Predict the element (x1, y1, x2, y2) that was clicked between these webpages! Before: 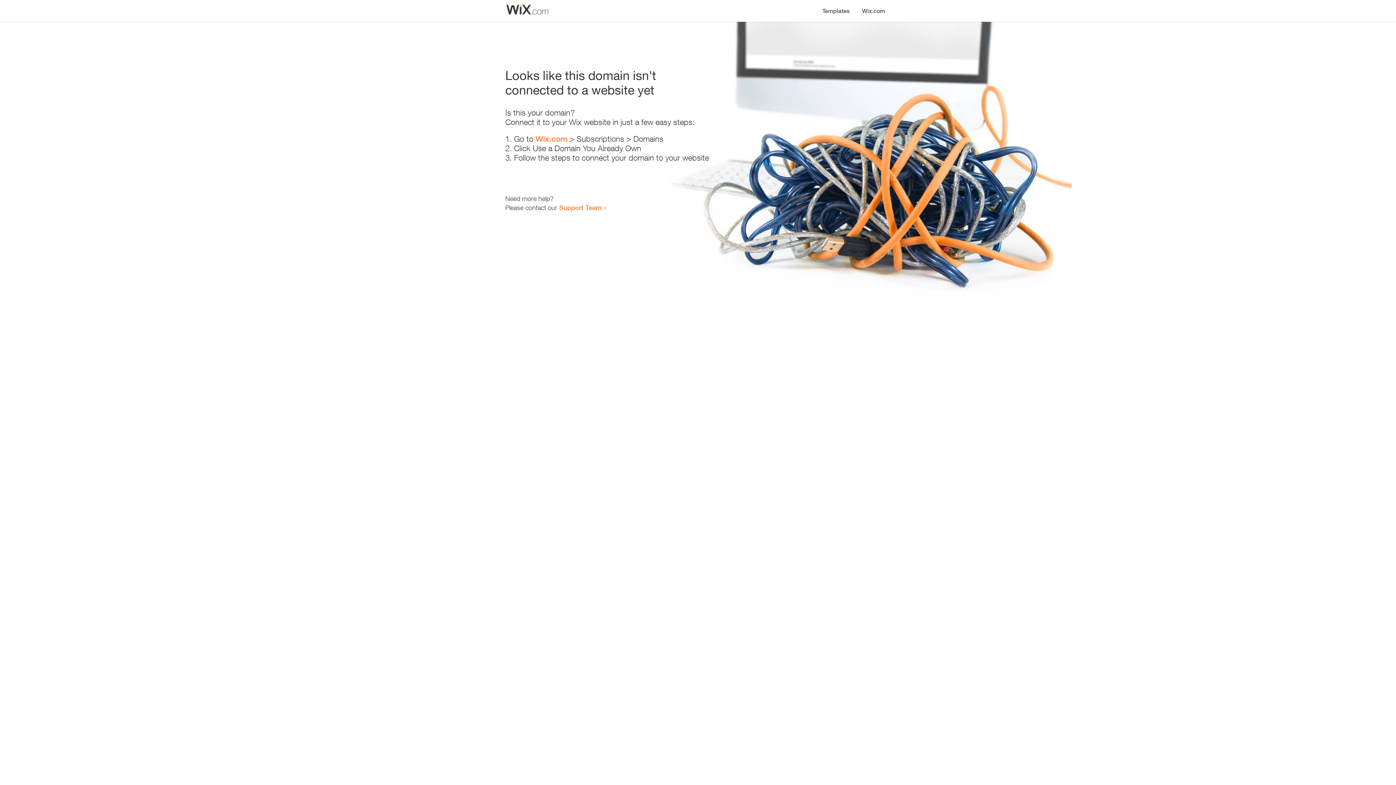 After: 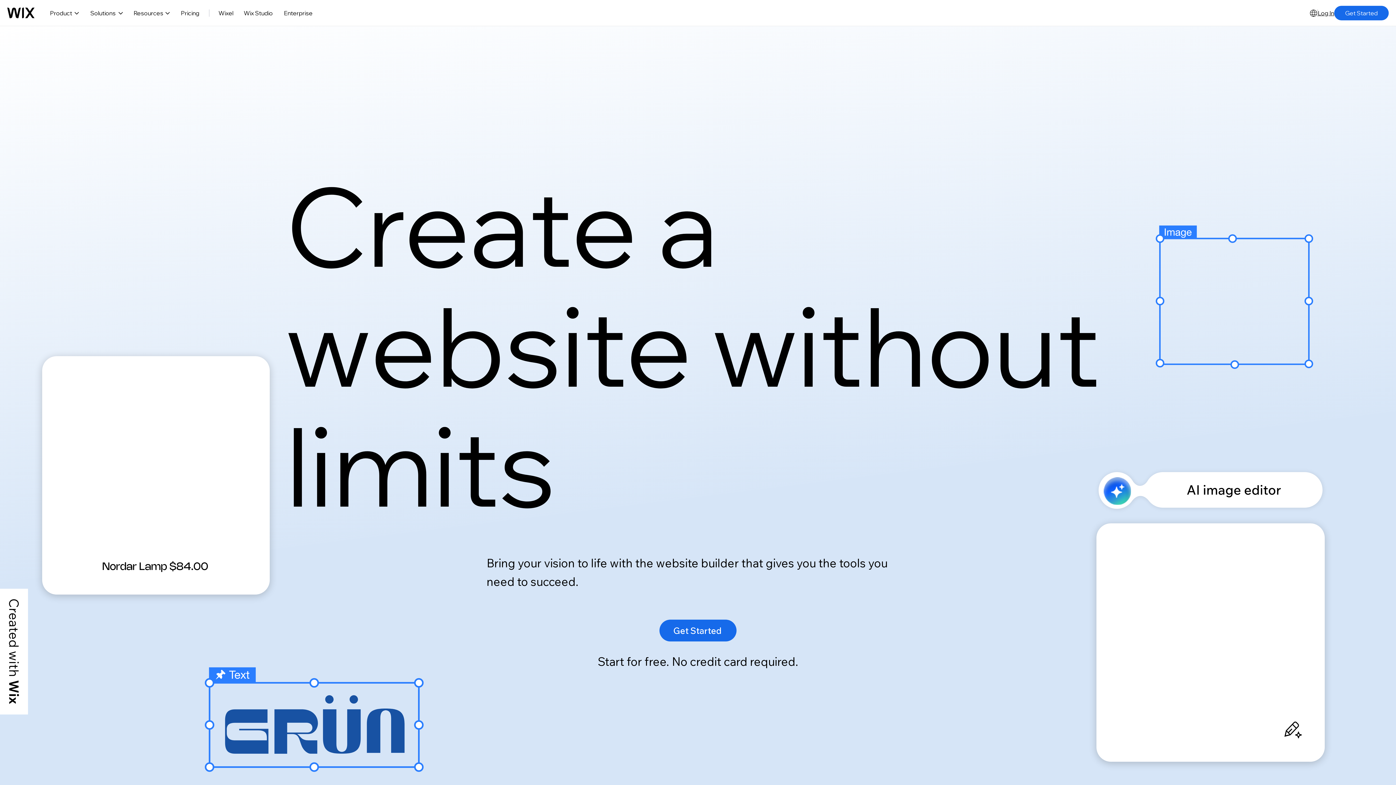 Action: bbox: (535, 134, 567, 143) label: Wix.com